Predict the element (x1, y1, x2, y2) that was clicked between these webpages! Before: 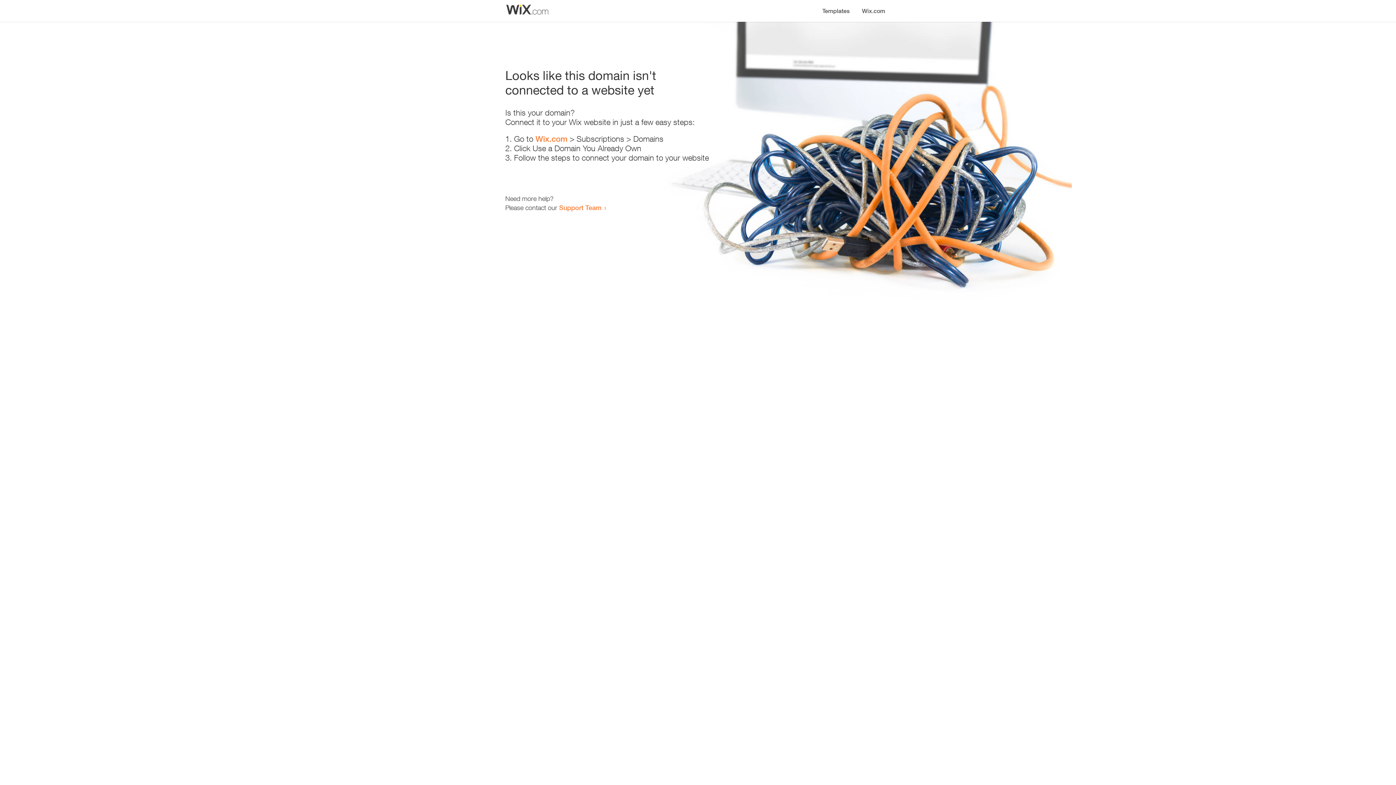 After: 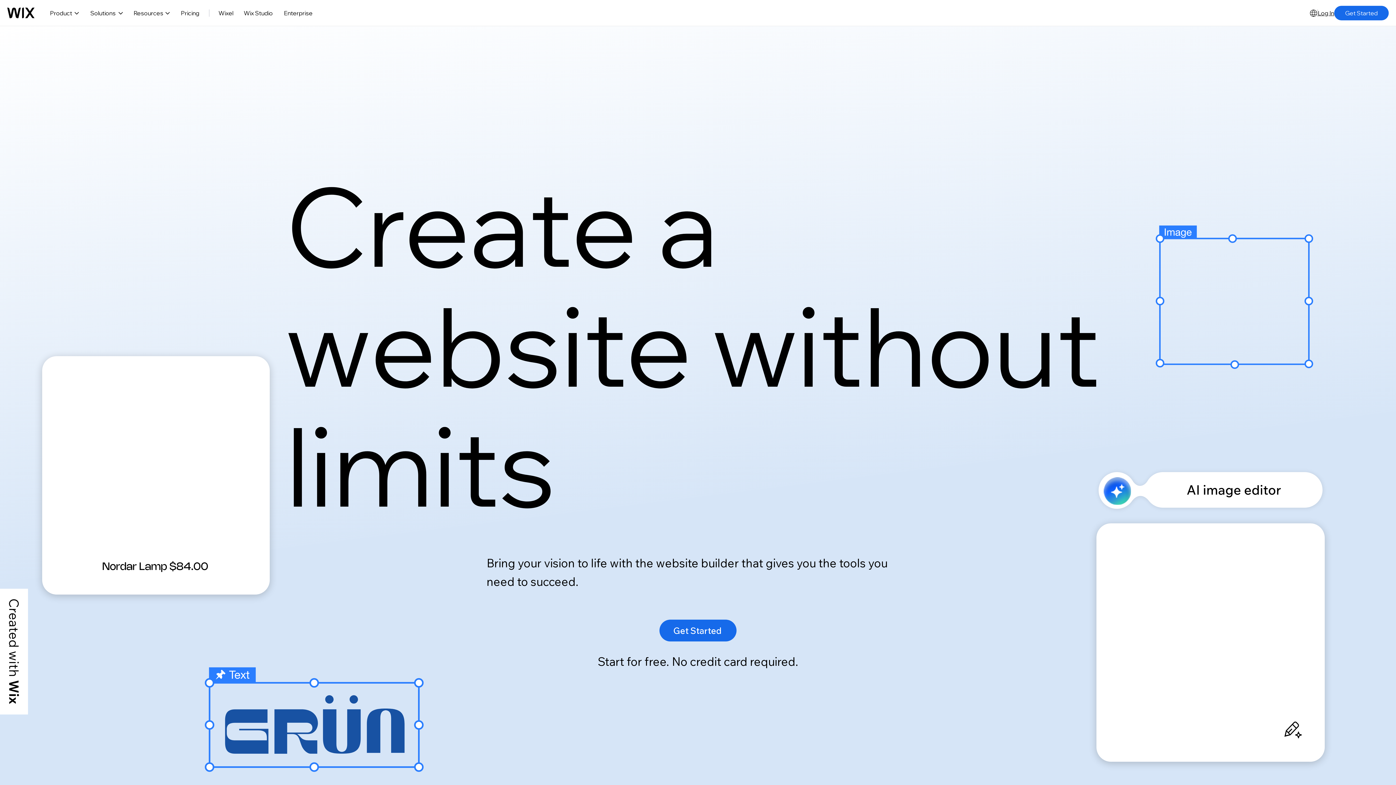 Action: label: Wix.com bbox: (856, 0, 890, 14)